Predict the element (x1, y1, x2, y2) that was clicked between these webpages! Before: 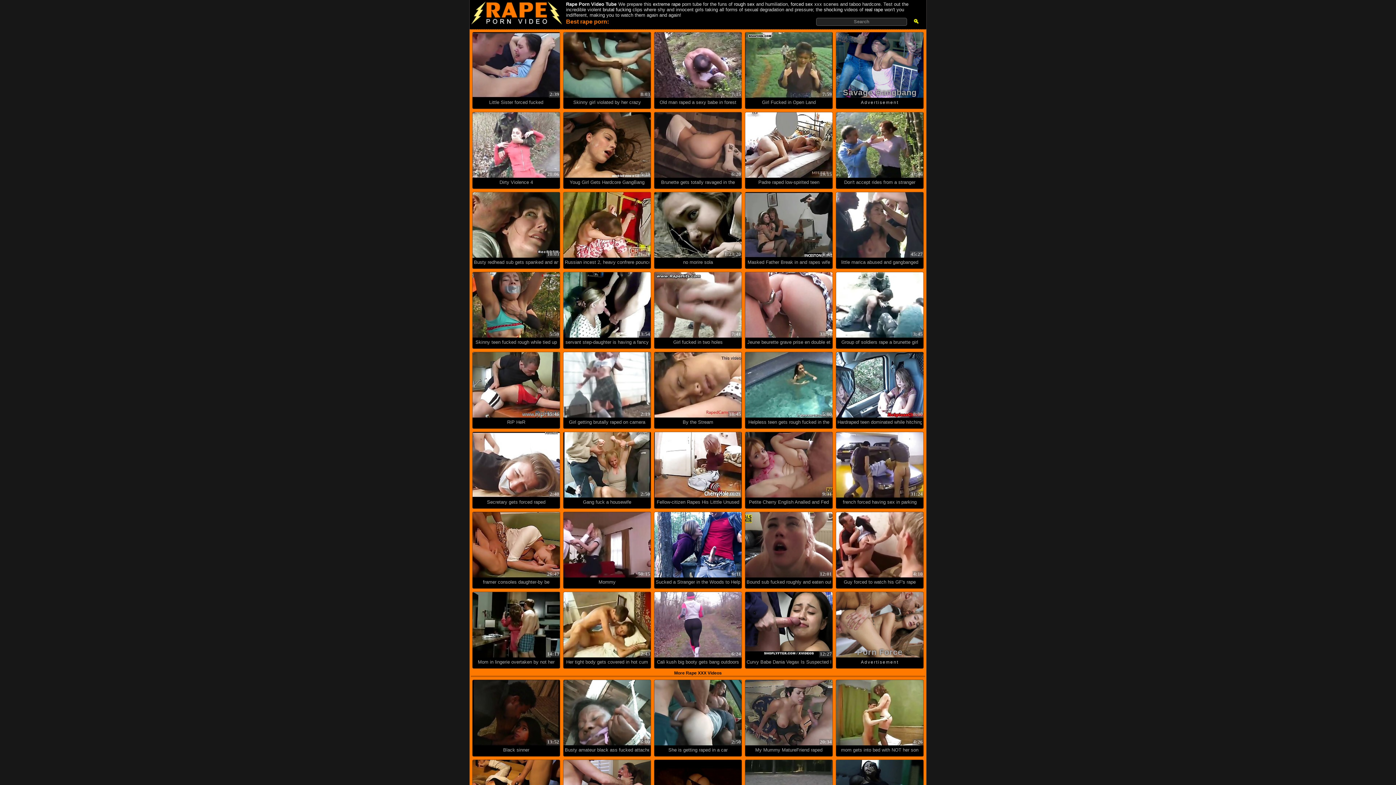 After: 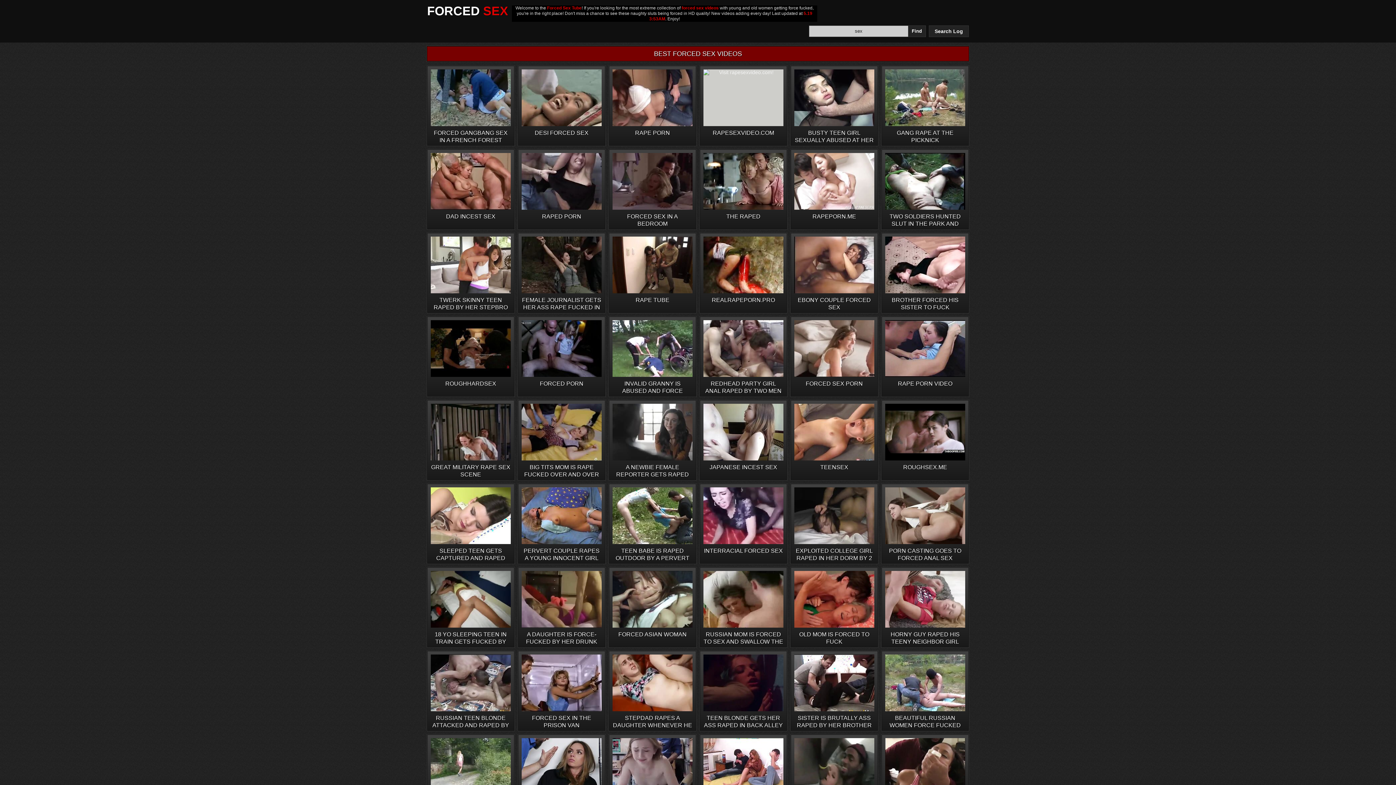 Action: label: 6:00 bbox: (563, 680, 650, 745)